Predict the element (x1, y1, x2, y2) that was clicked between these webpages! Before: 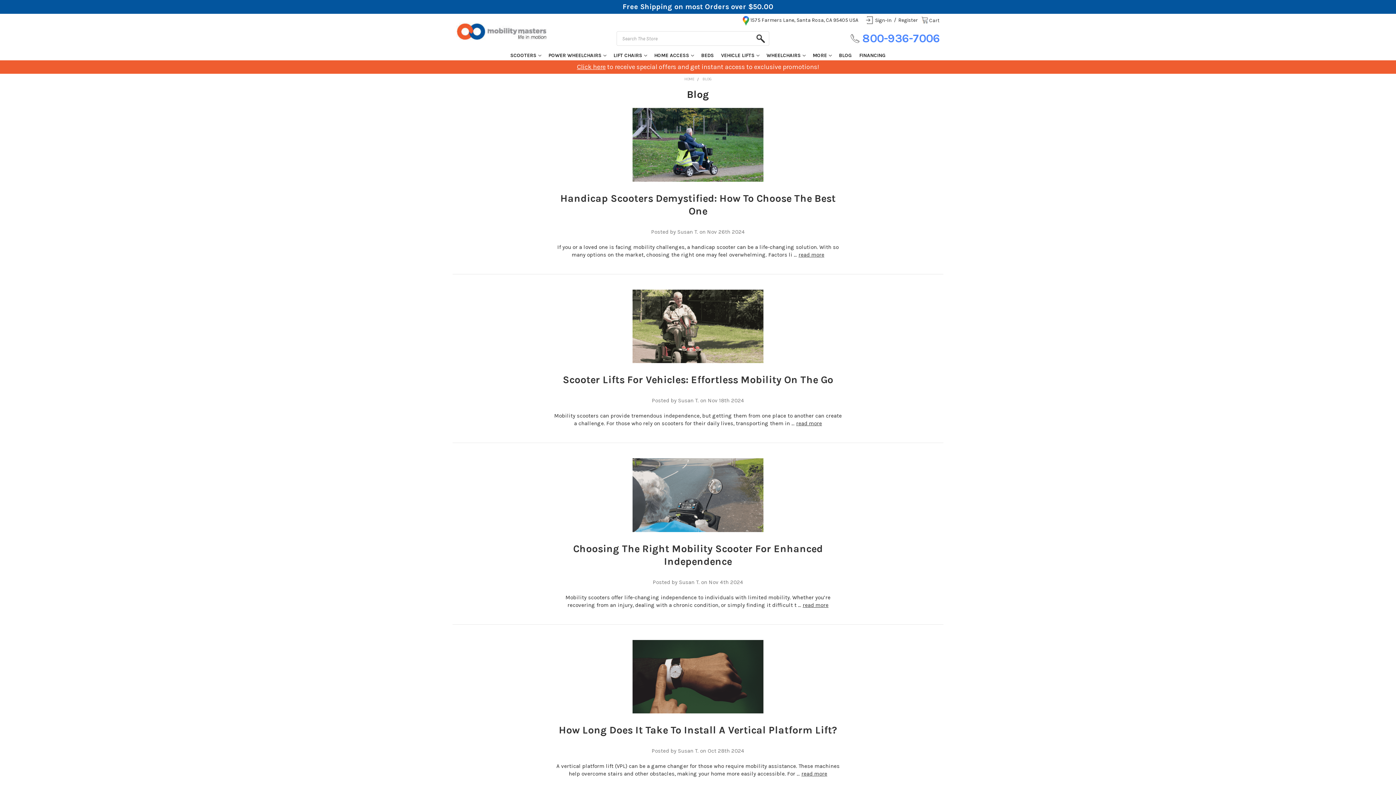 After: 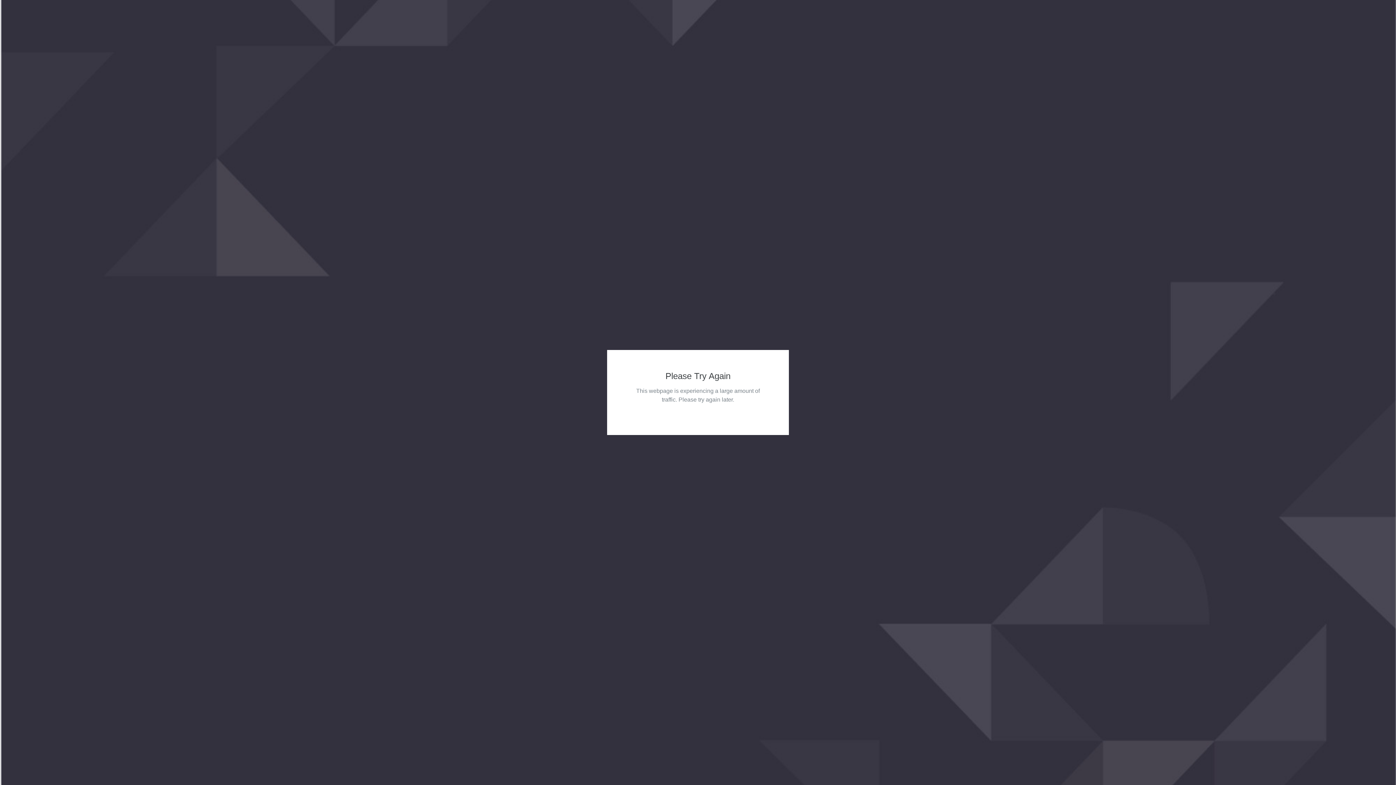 Action: label: VEHICLE LIFTS bbox: (721, 52, 759, 58)